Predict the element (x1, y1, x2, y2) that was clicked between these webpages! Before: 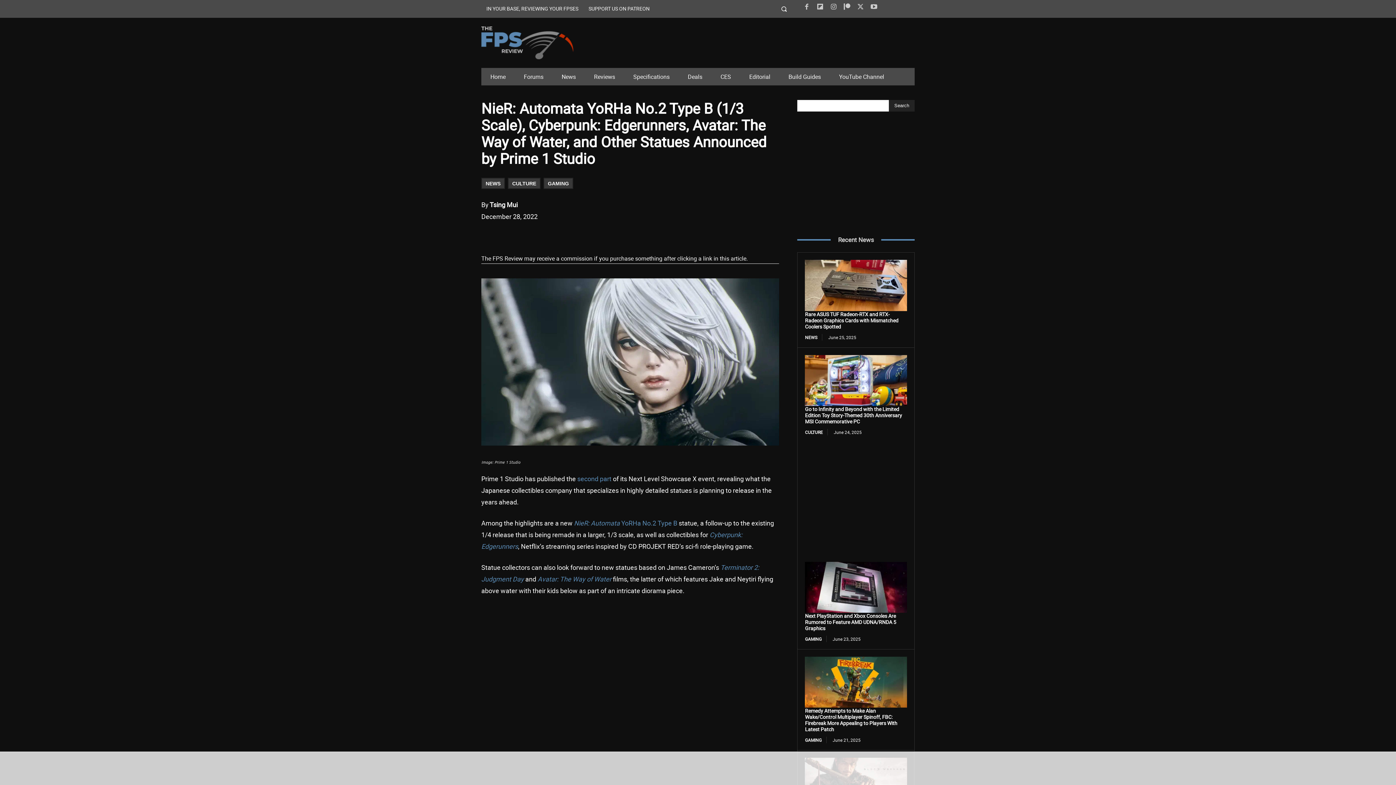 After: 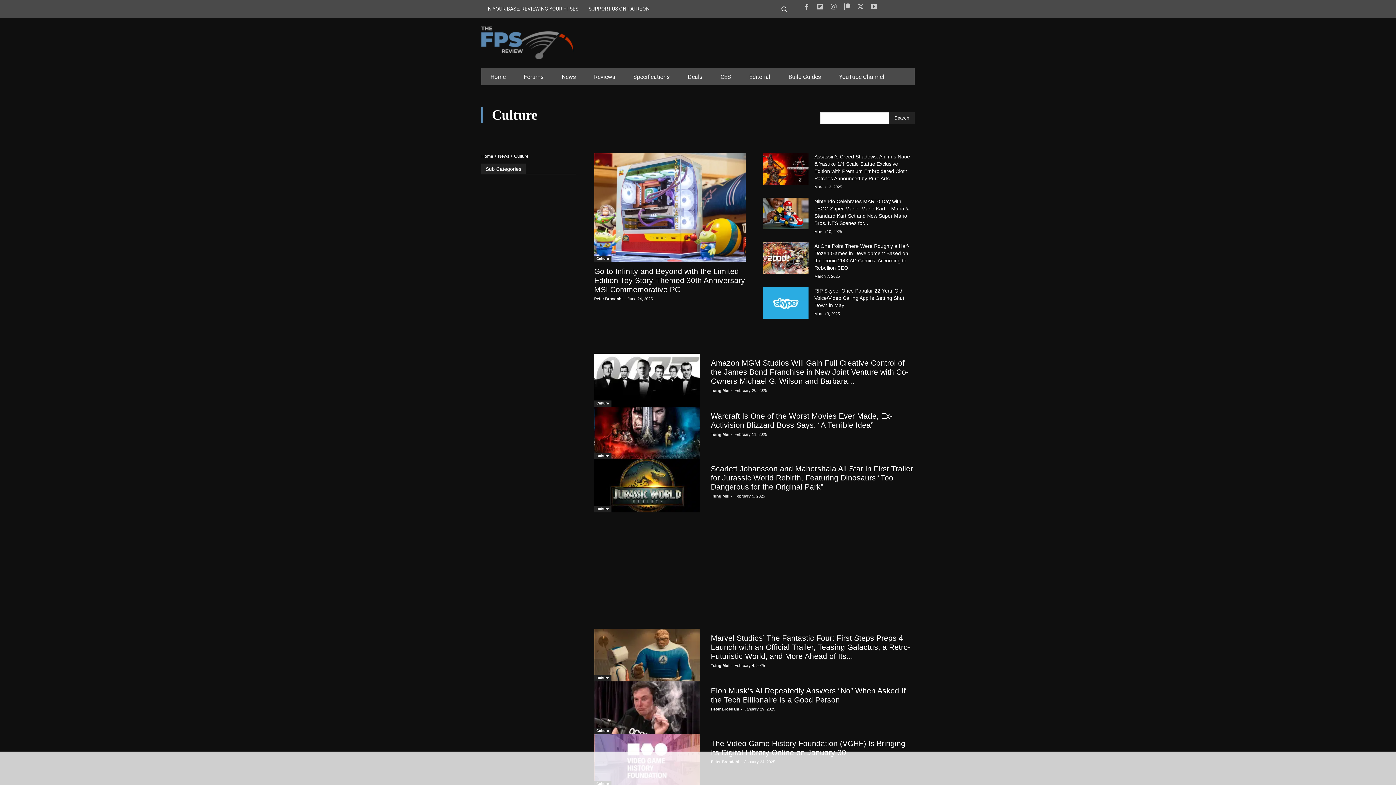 Action: bbox: (508, 177, 540, 189) label: CULTURE